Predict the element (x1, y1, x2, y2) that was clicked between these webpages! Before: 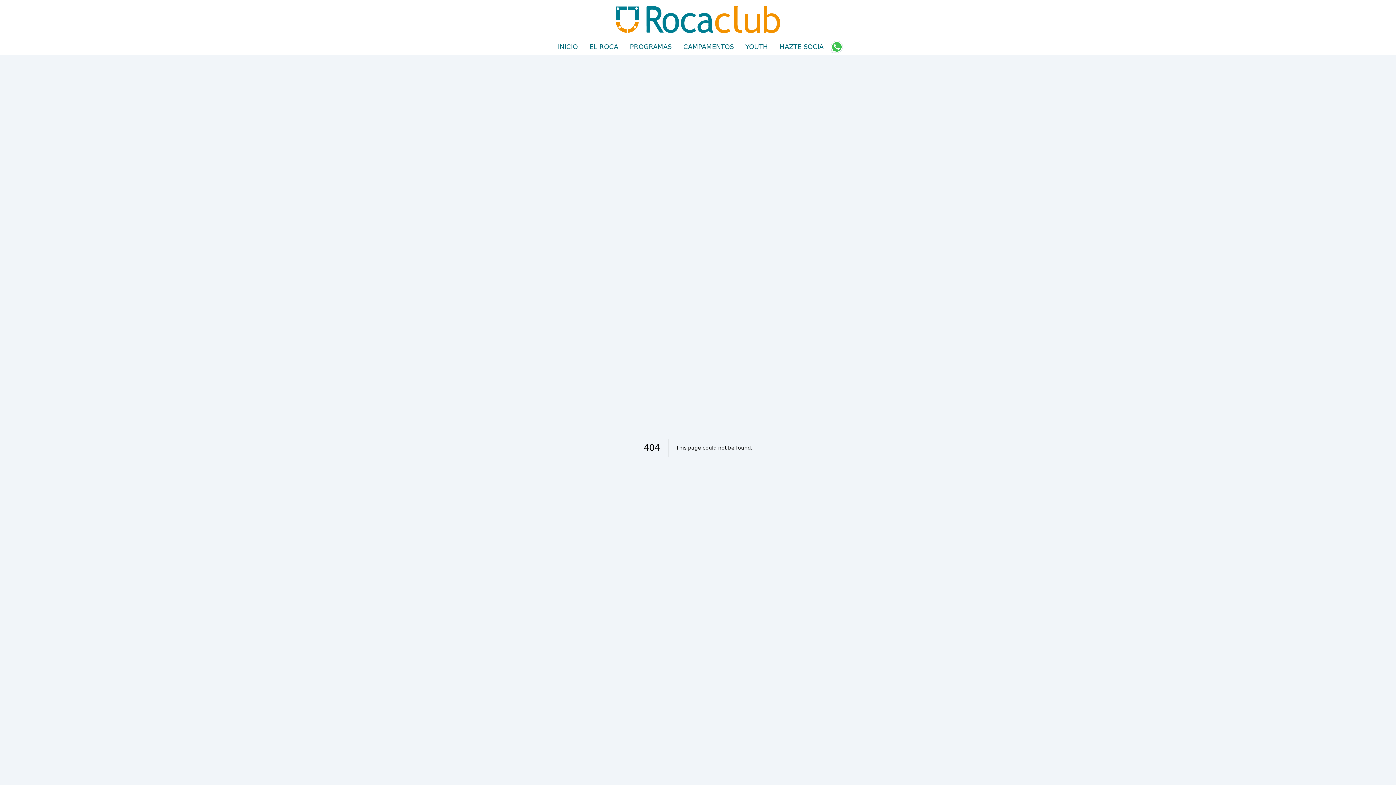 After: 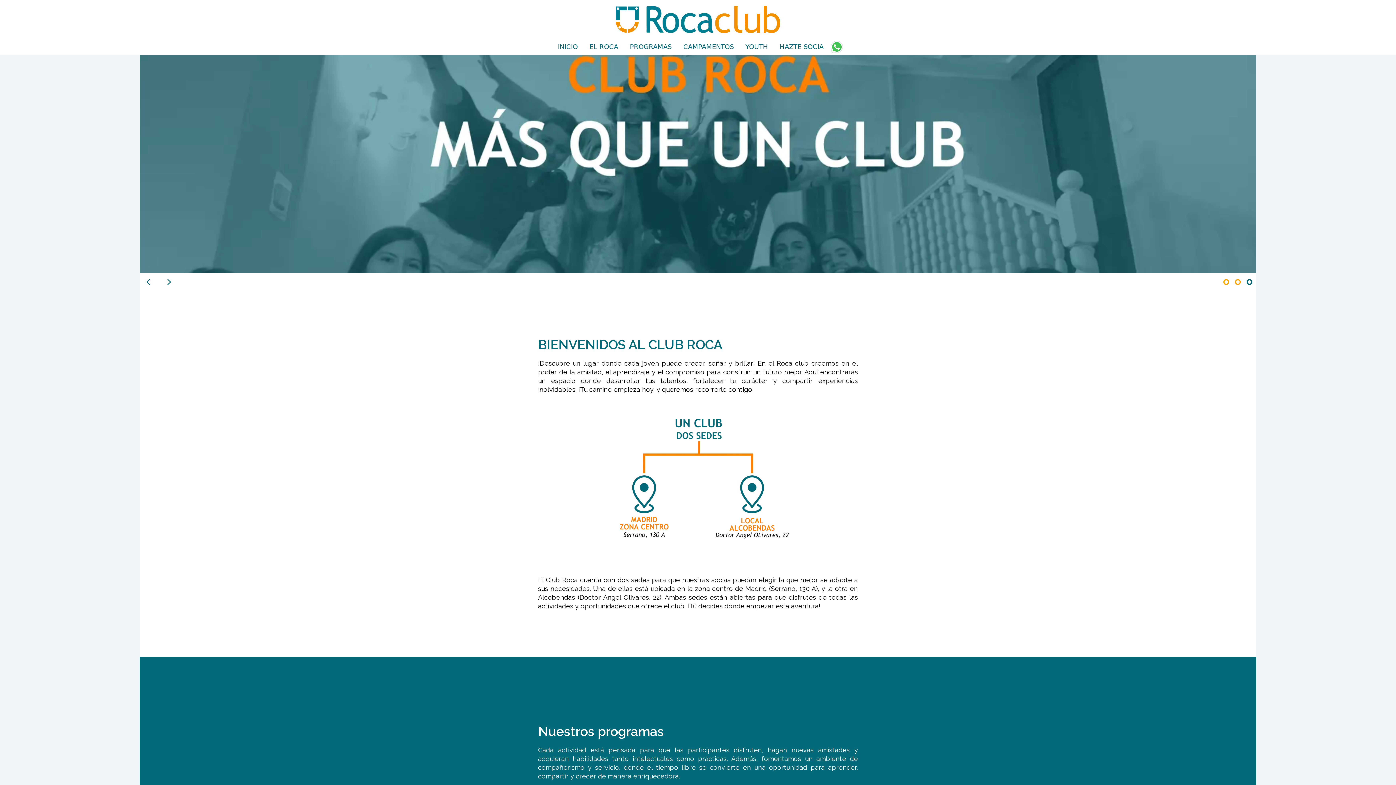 Action: bbox: (616, 5, 780, 33)